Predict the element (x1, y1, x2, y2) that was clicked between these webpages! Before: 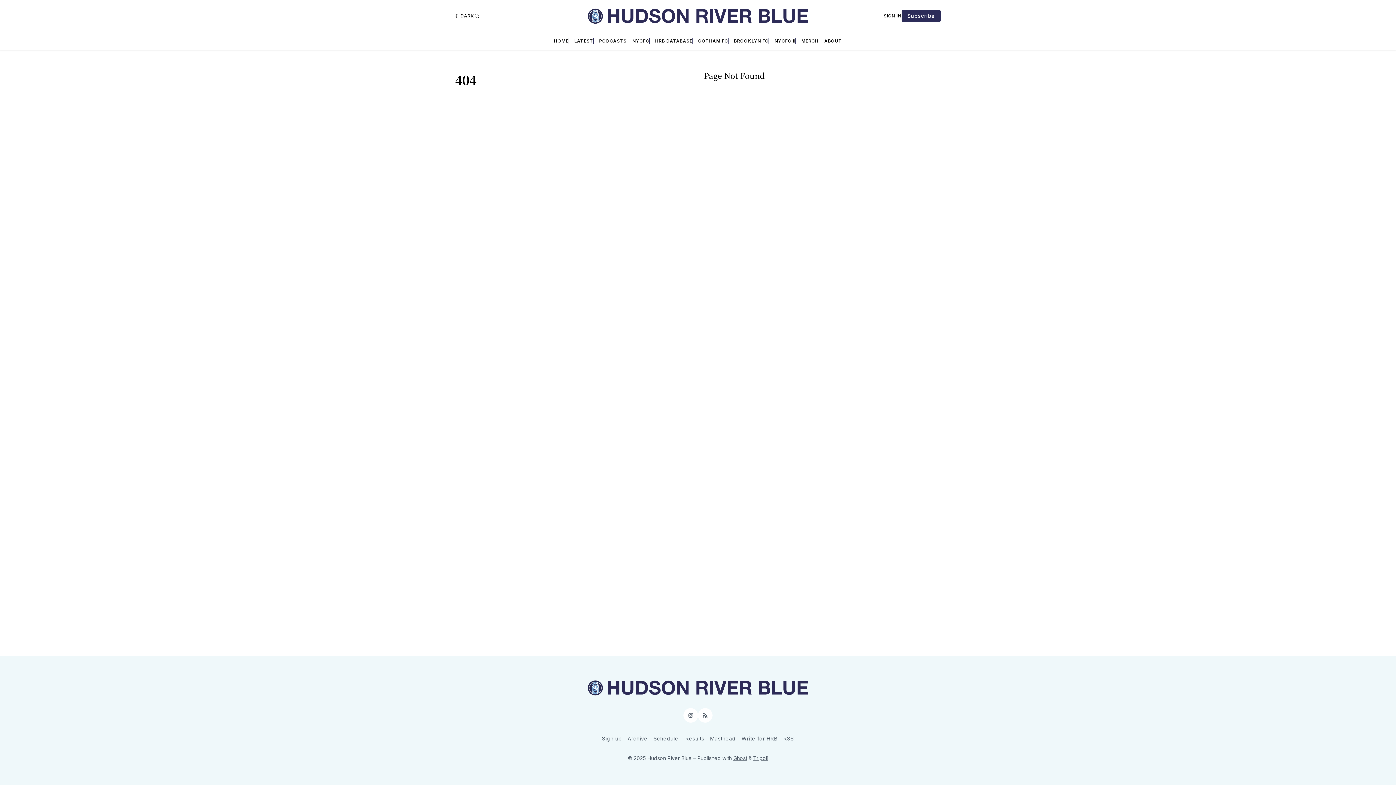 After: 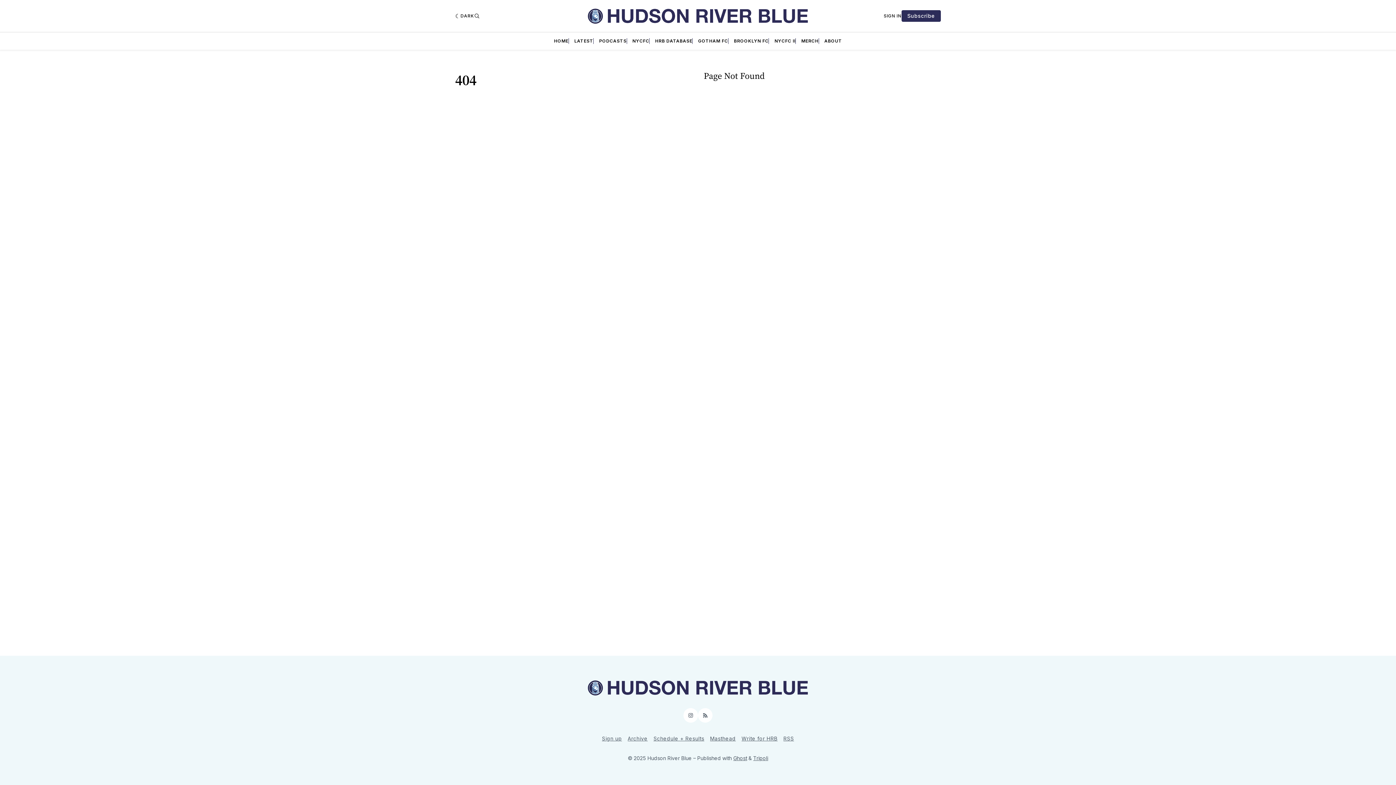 Action: label: Subscribe bbox: (901, 10, 941, 21)